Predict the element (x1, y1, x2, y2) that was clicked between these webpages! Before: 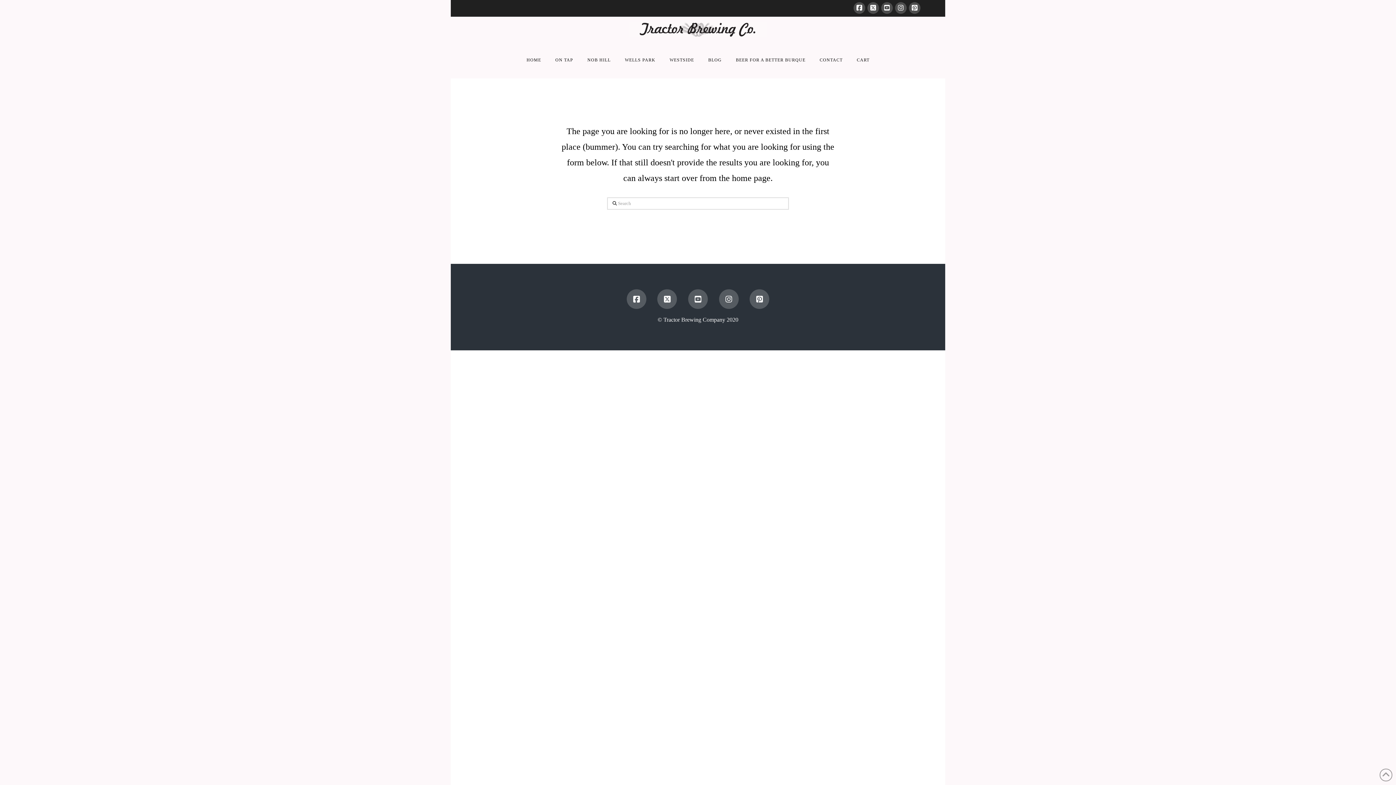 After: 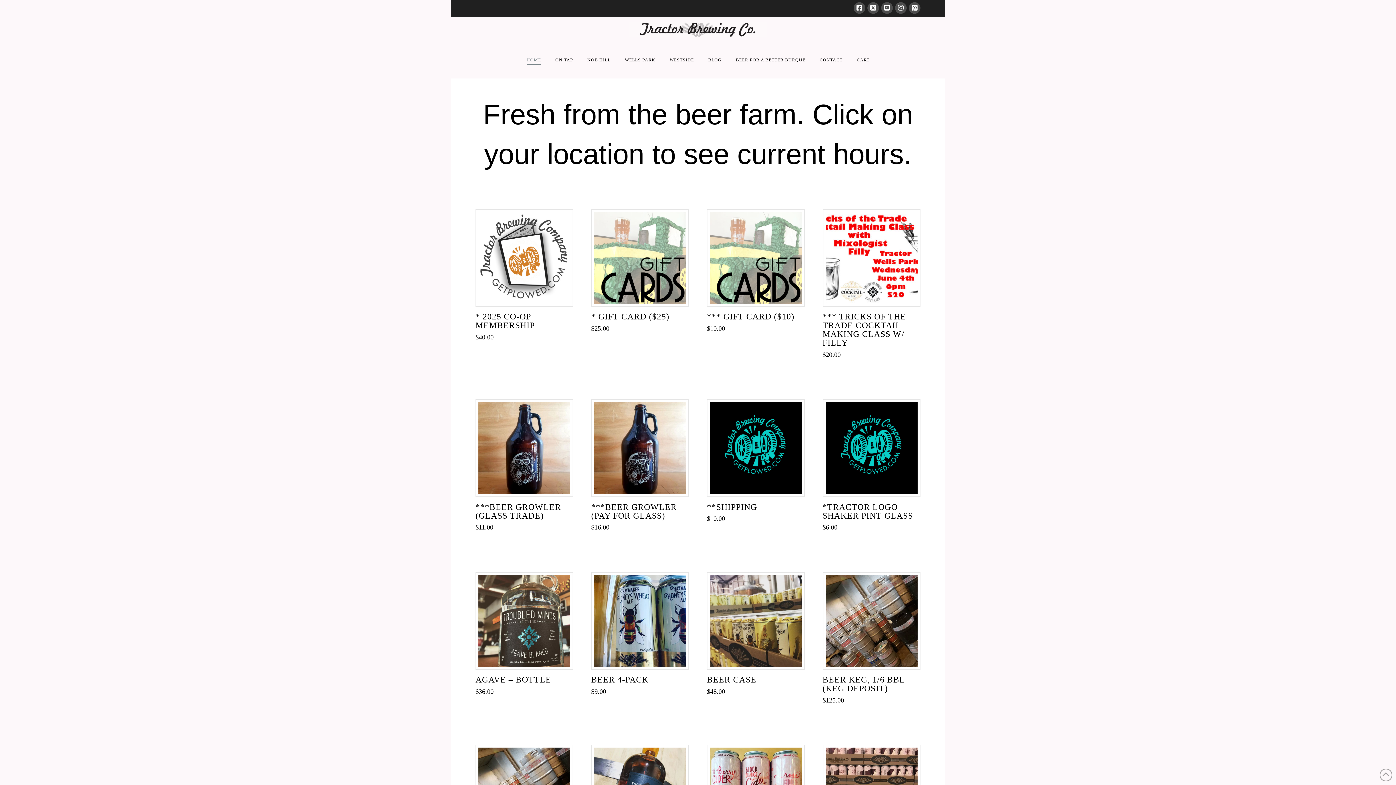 Action: bbox: (629, 22, 767, 36)